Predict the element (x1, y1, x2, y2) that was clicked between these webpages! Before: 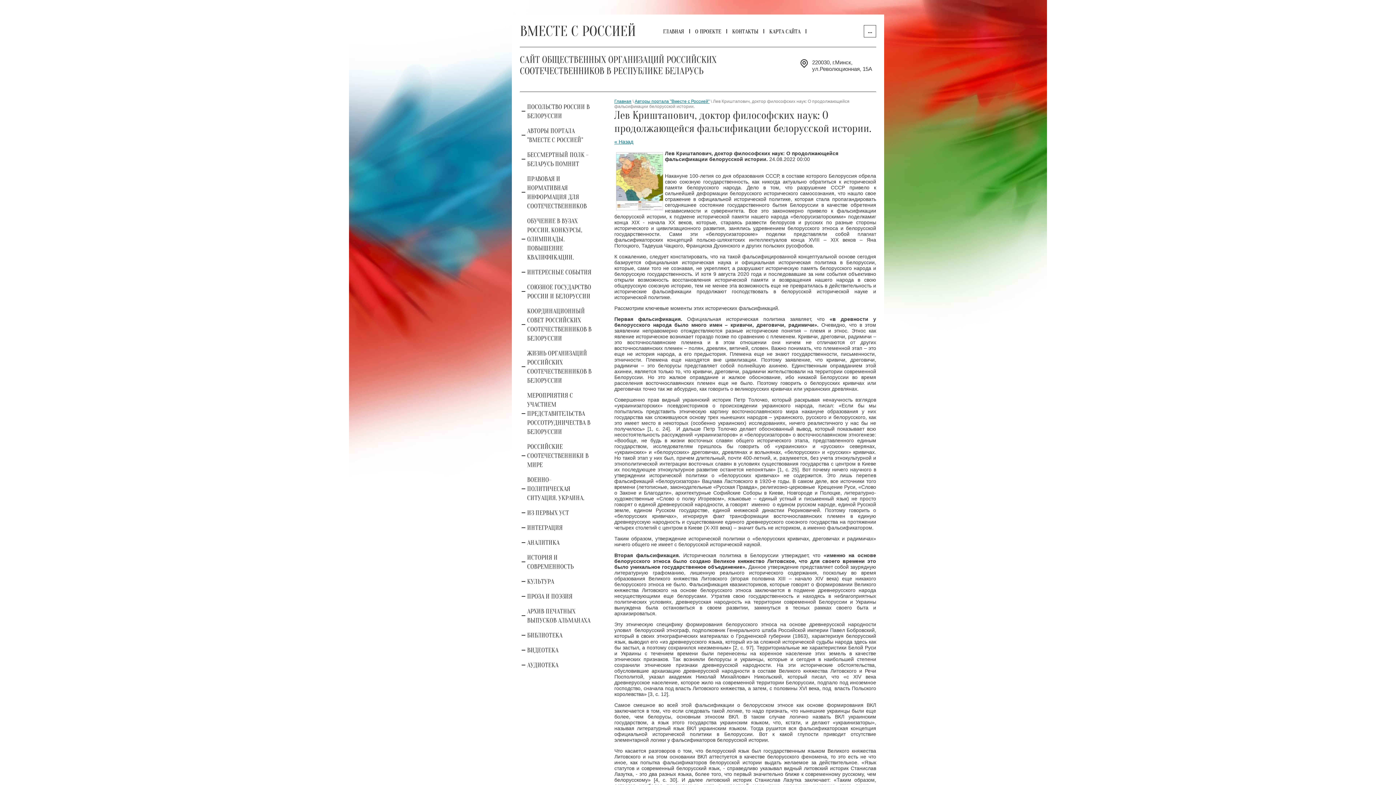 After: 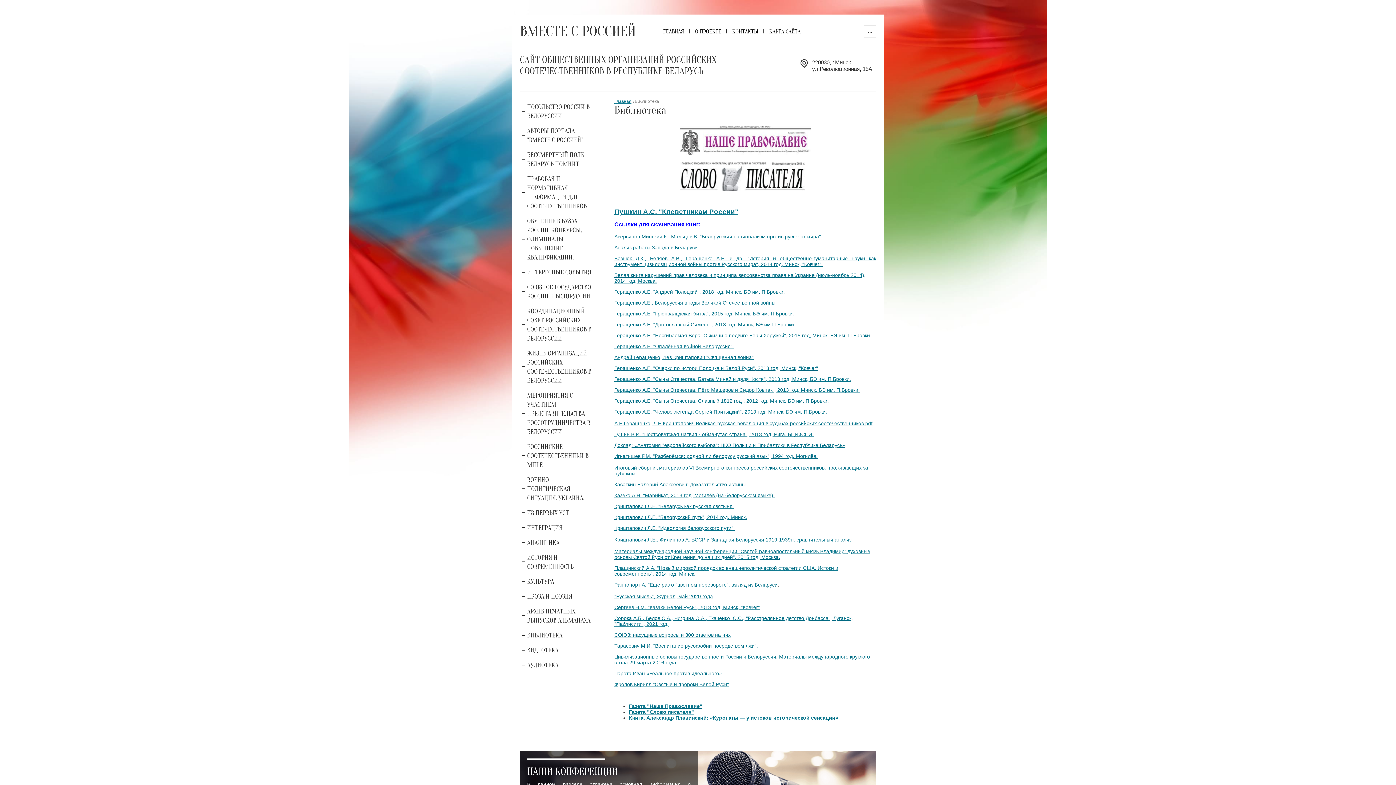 Action: label: БИБЛИОТЕКА bbox: (520, 628, 600, 642)